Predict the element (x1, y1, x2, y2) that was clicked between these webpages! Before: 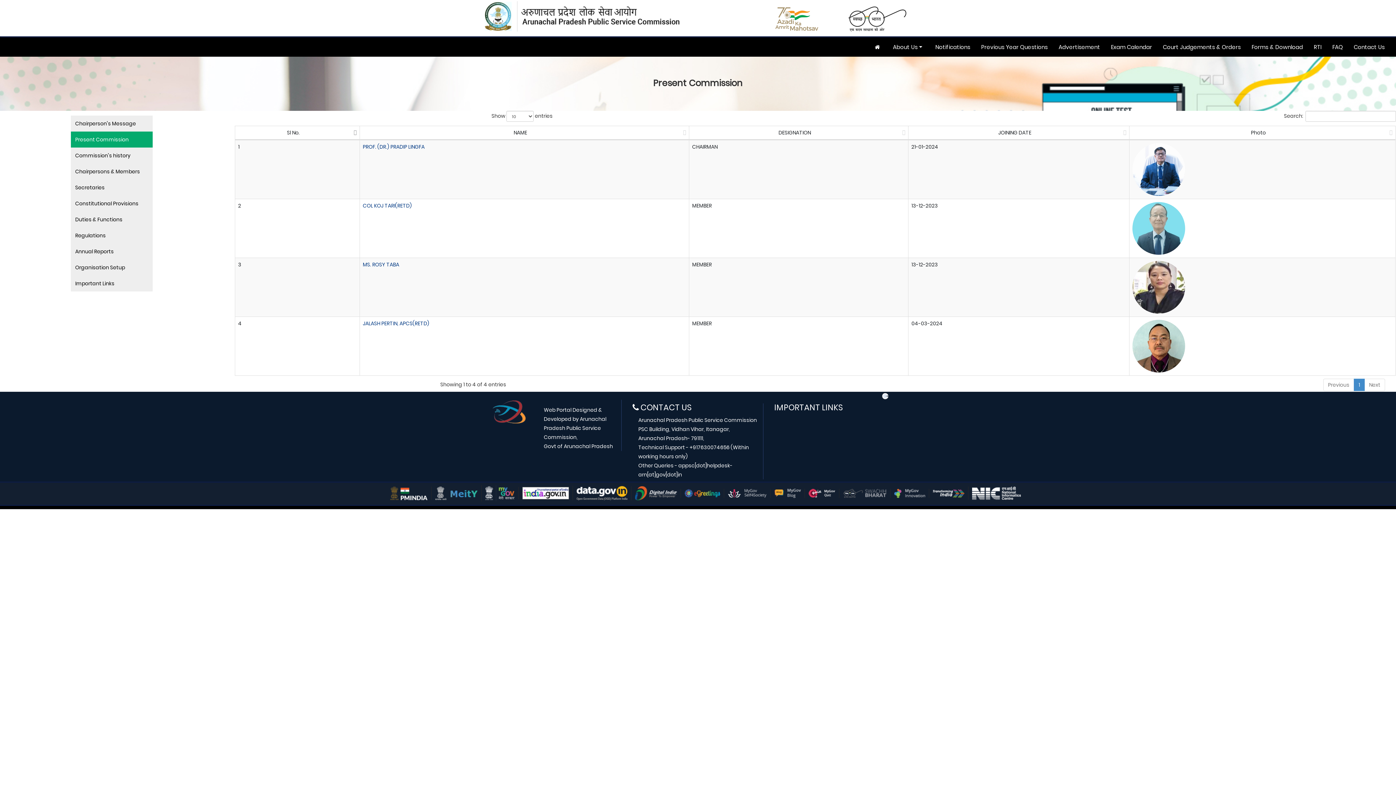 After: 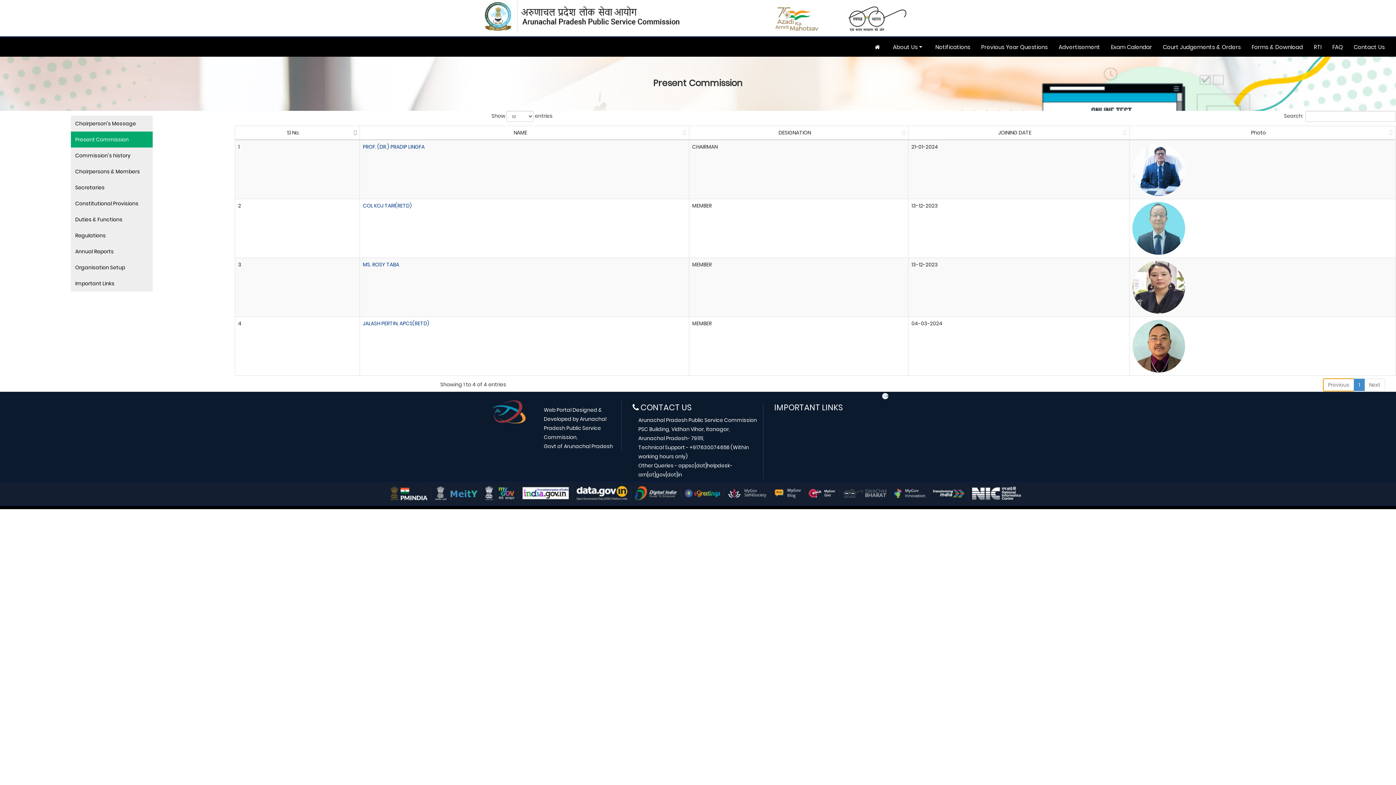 Action: bbox: (1323, 379, 1354, 391) label: Previous